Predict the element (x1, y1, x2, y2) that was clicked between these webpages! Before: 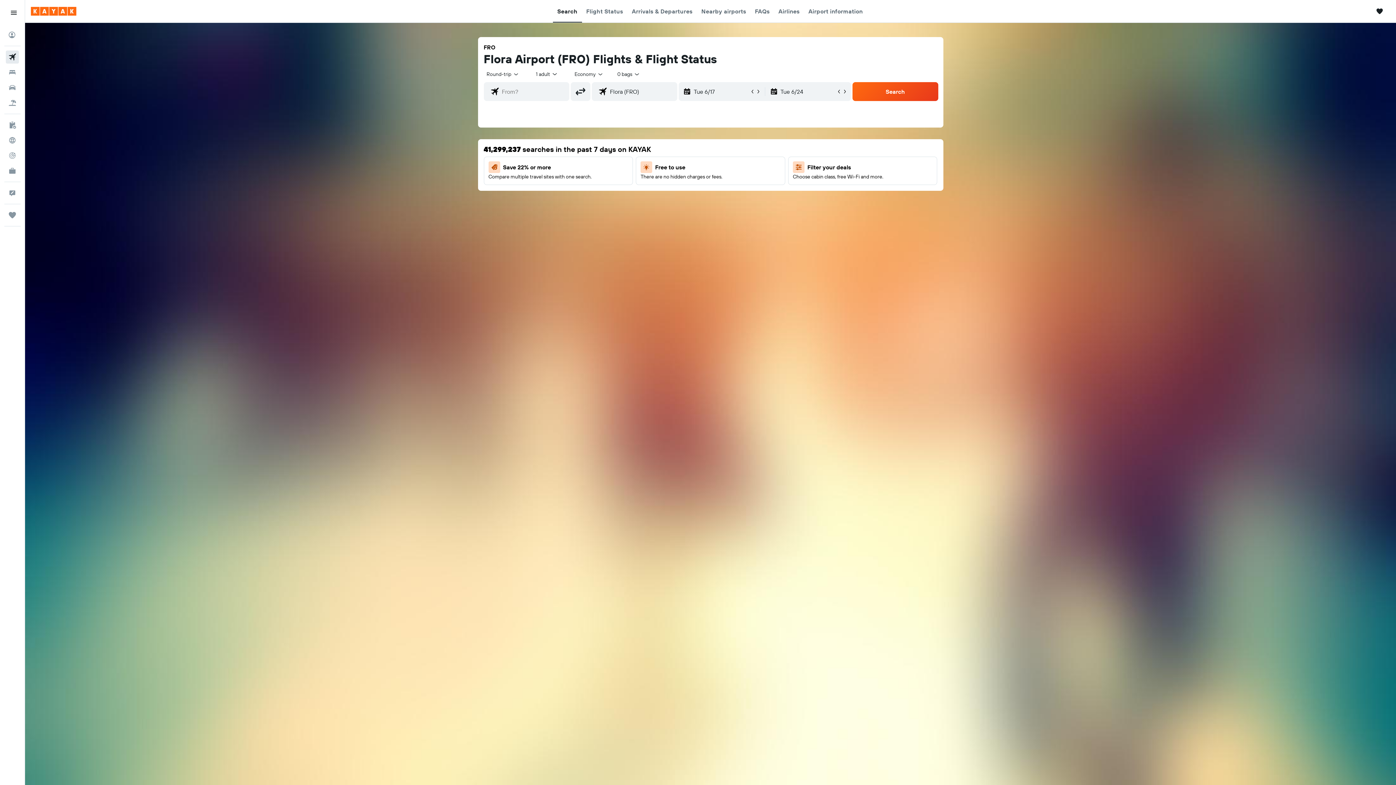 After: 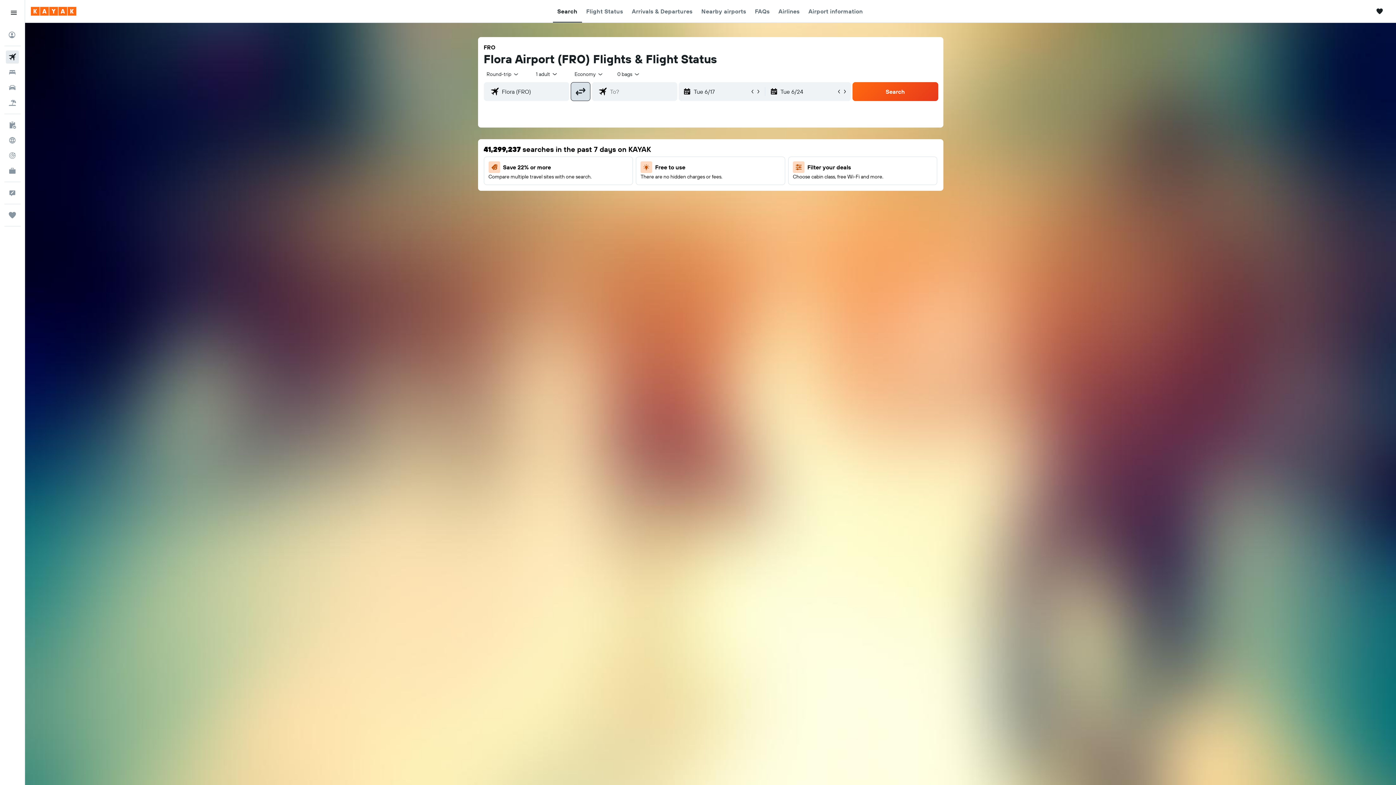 Action: label: Swap departure airport and destination airport bbox: (570, 82, 590, 101)